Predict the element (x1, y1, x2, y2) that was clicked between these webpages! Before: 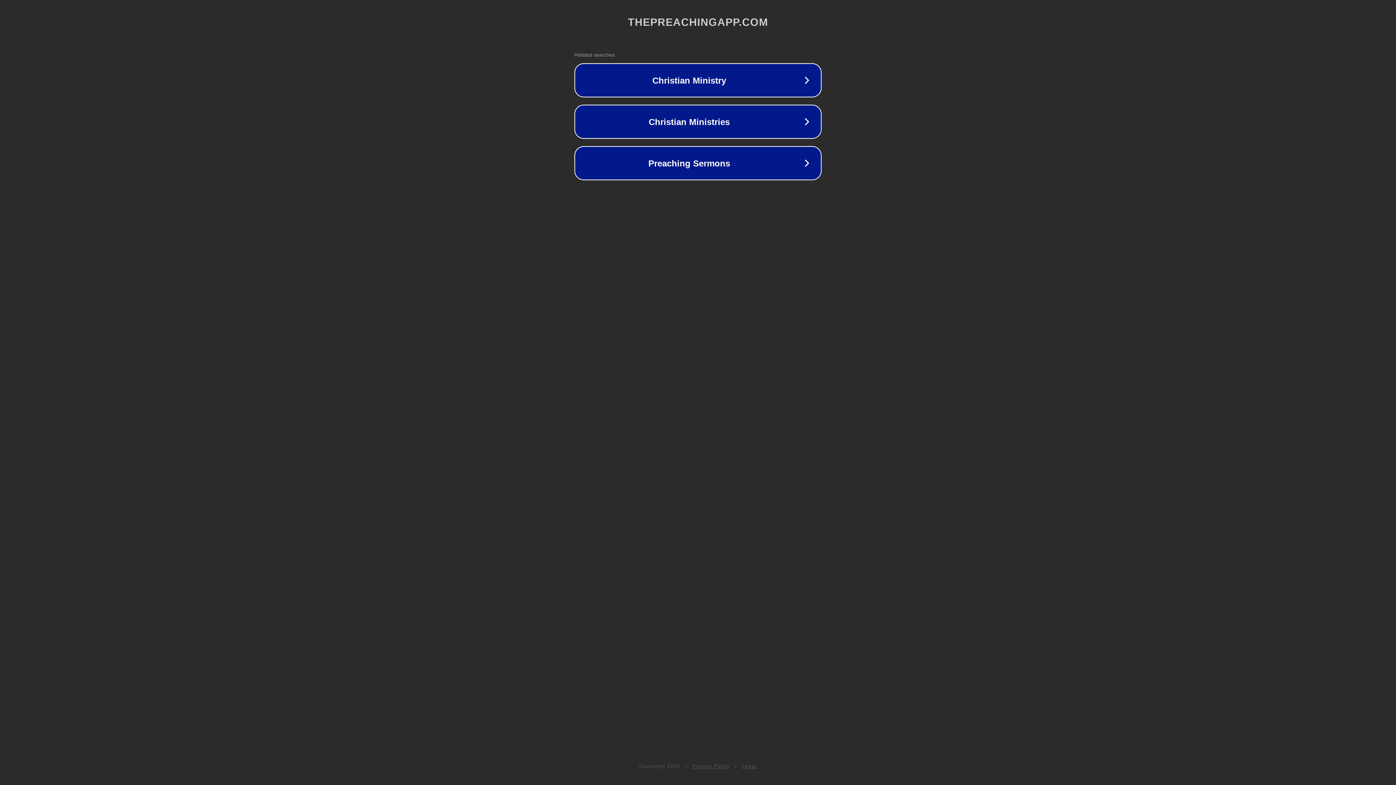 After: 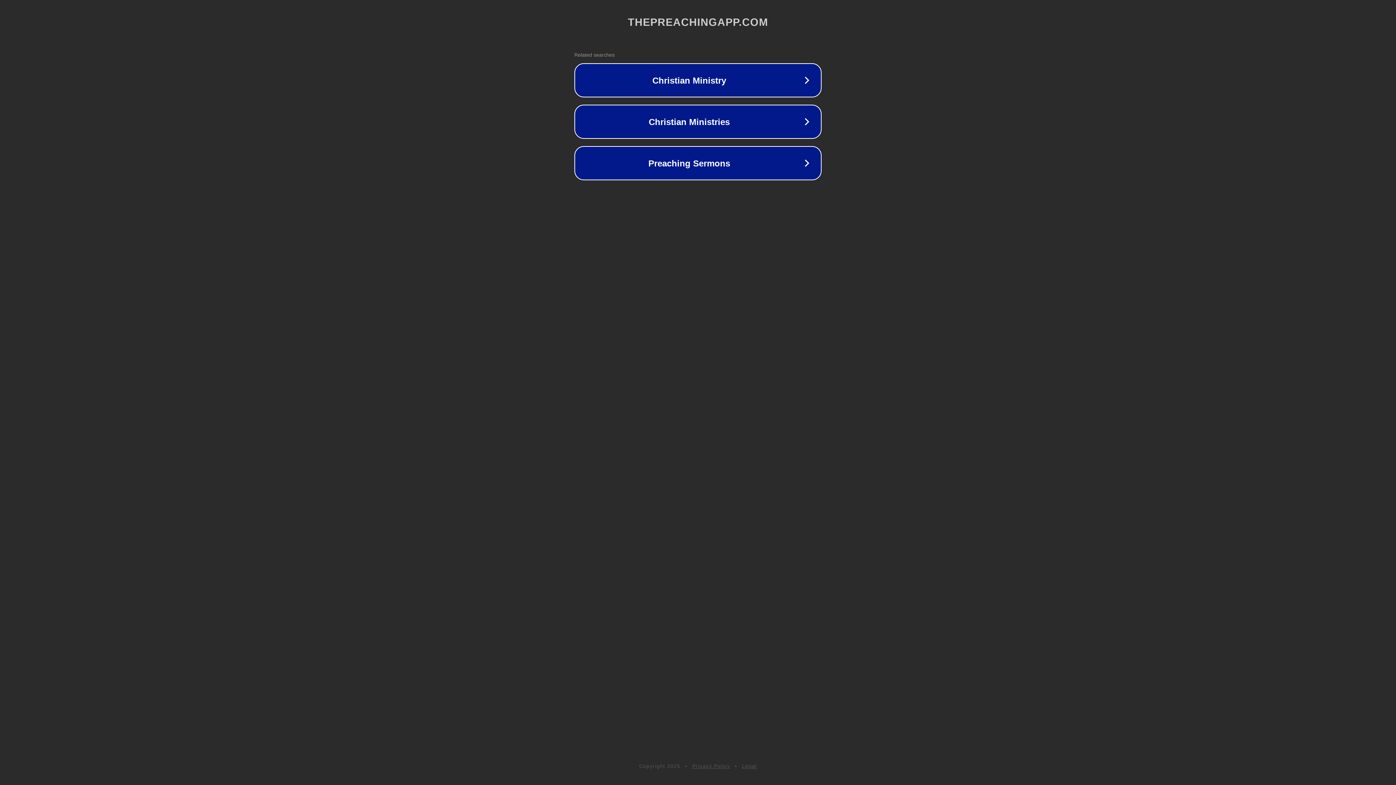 Action: bbox: (742, 763, 757, 769) label: Legal